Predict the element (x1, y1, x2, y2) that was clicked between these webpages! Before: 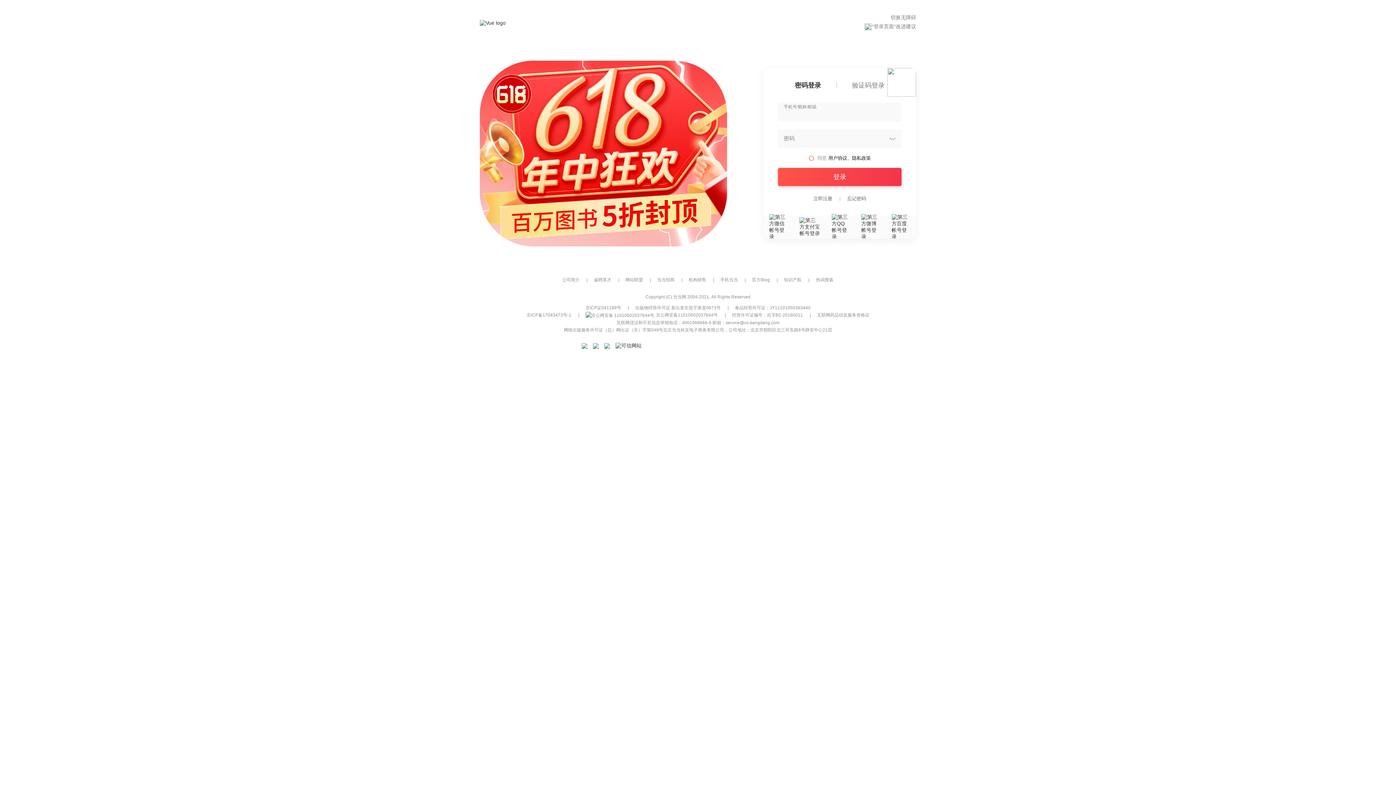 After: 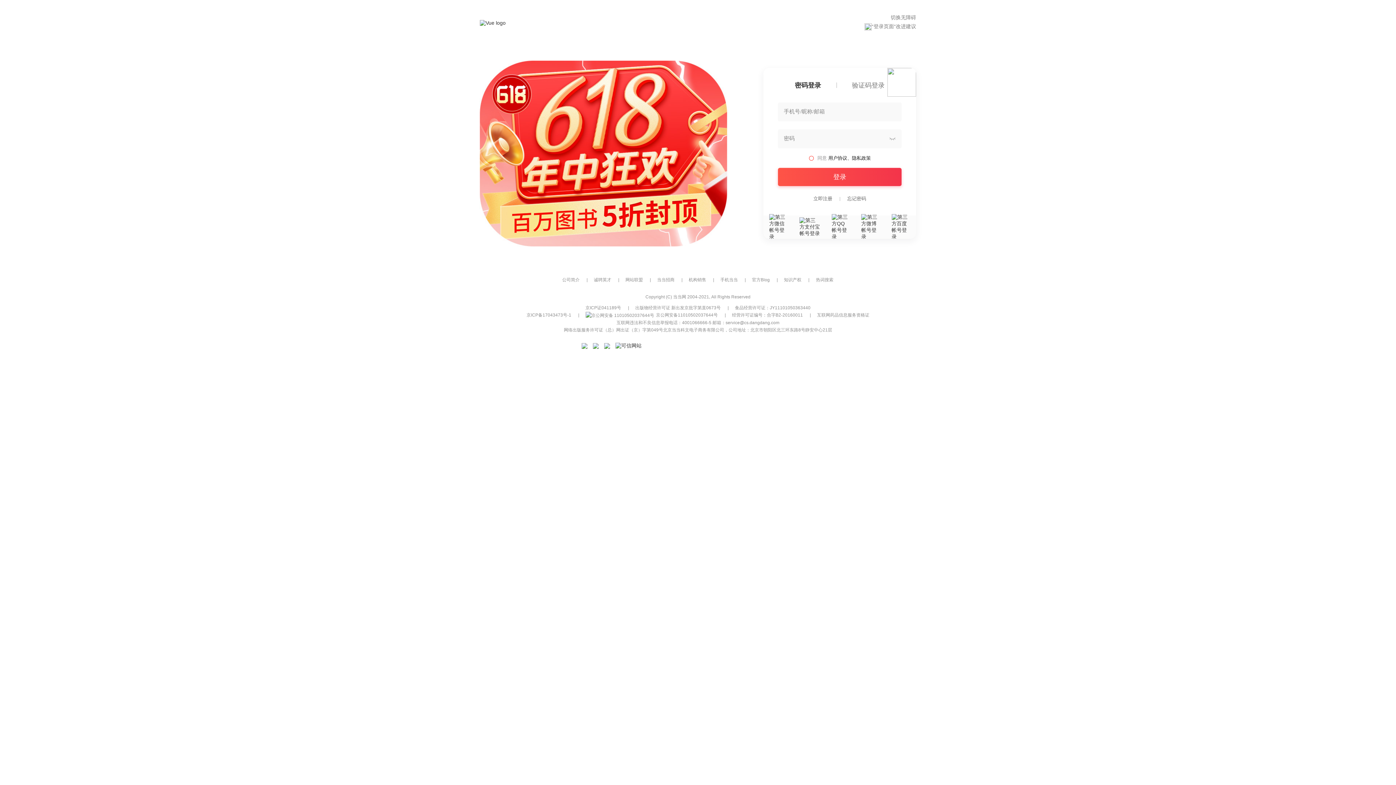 Action: bbox: (847, 196, 866, 201) label: 忘记密码